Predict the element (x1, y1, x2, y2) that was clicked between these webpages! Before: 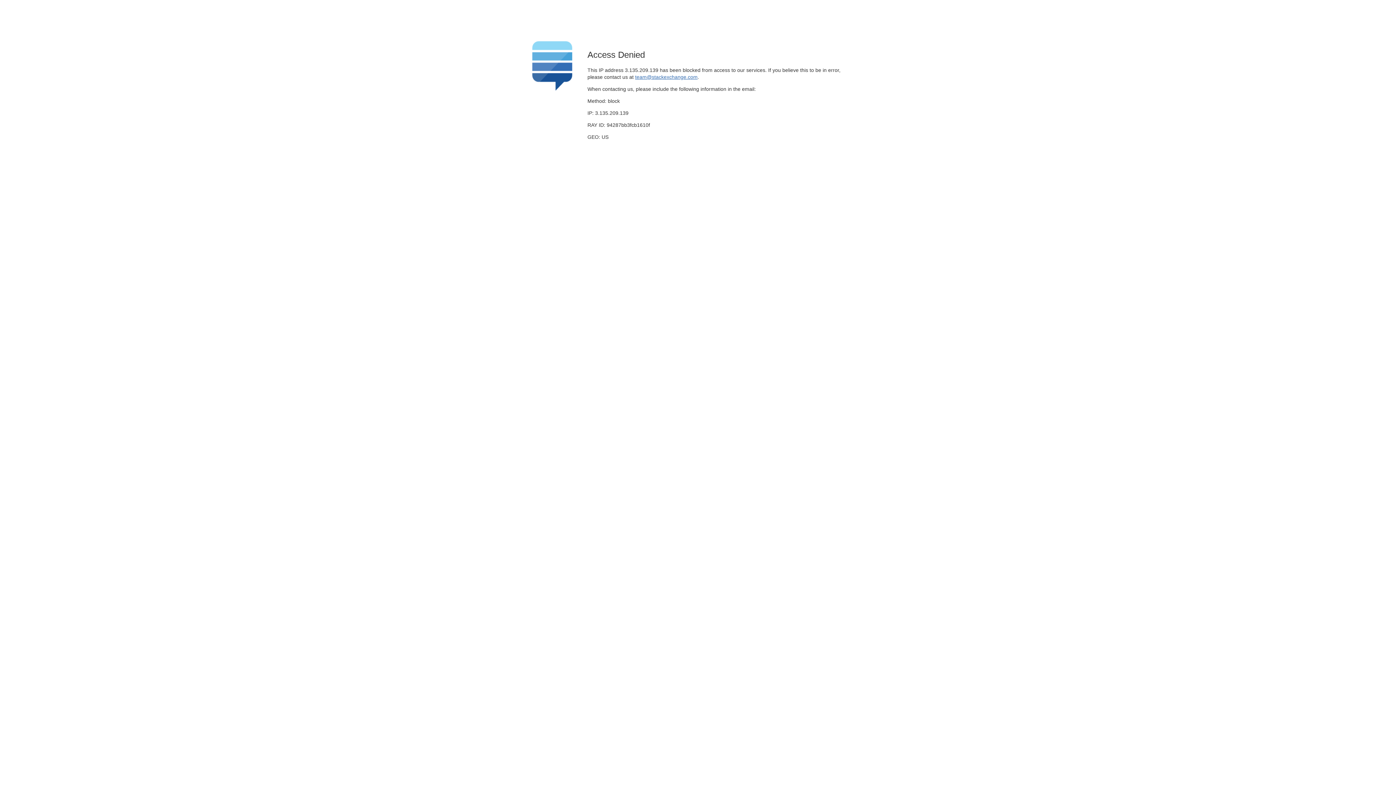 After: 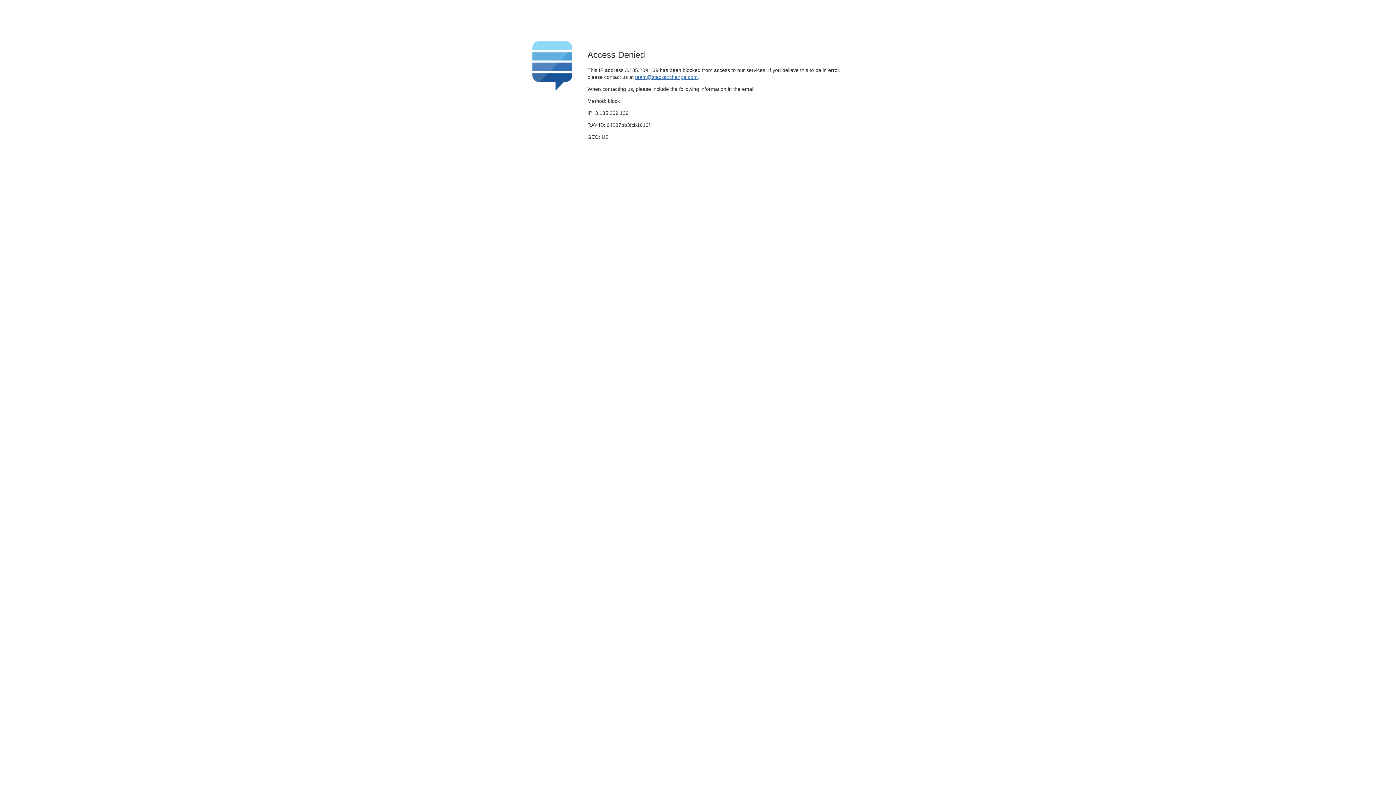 Action: bbox: (635, 74, 697, 79) label: team@stackexchange.com